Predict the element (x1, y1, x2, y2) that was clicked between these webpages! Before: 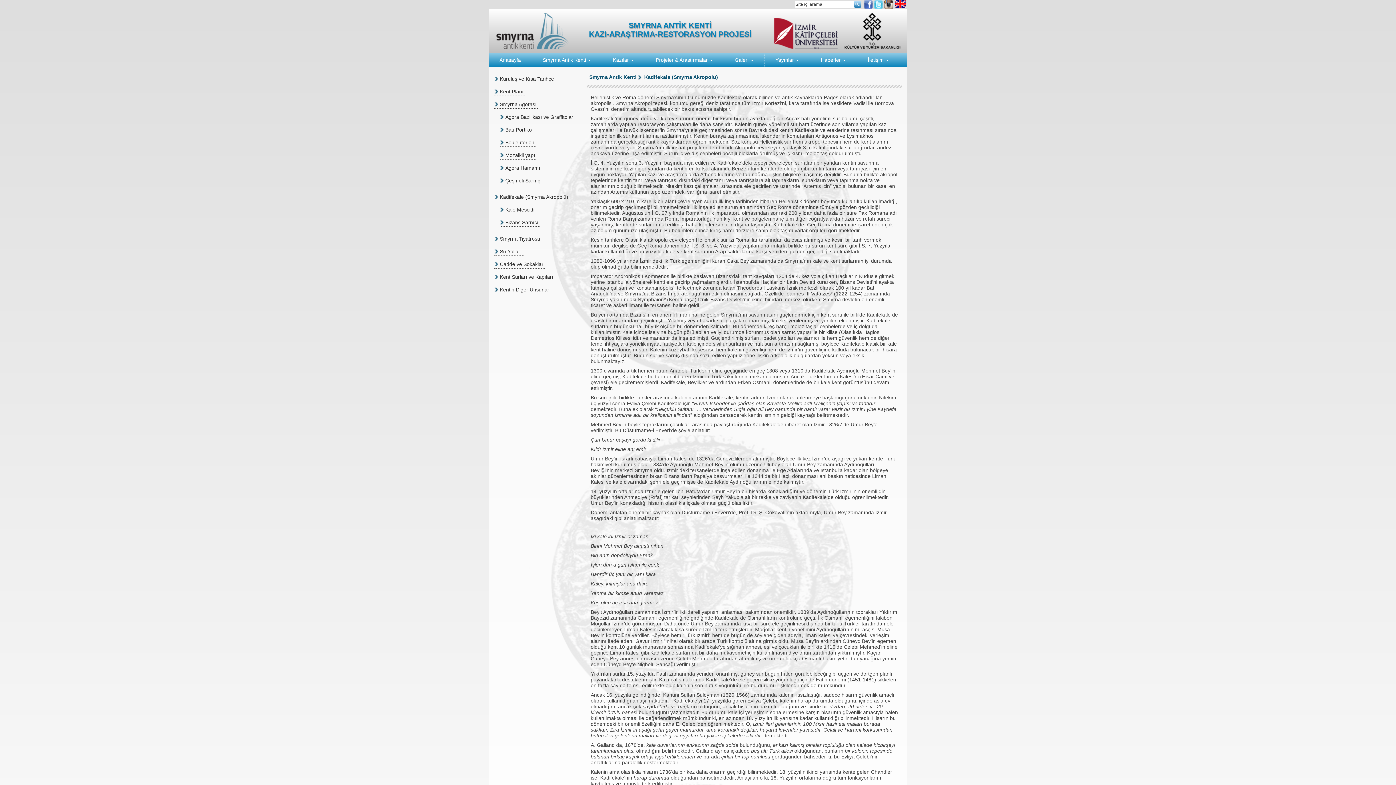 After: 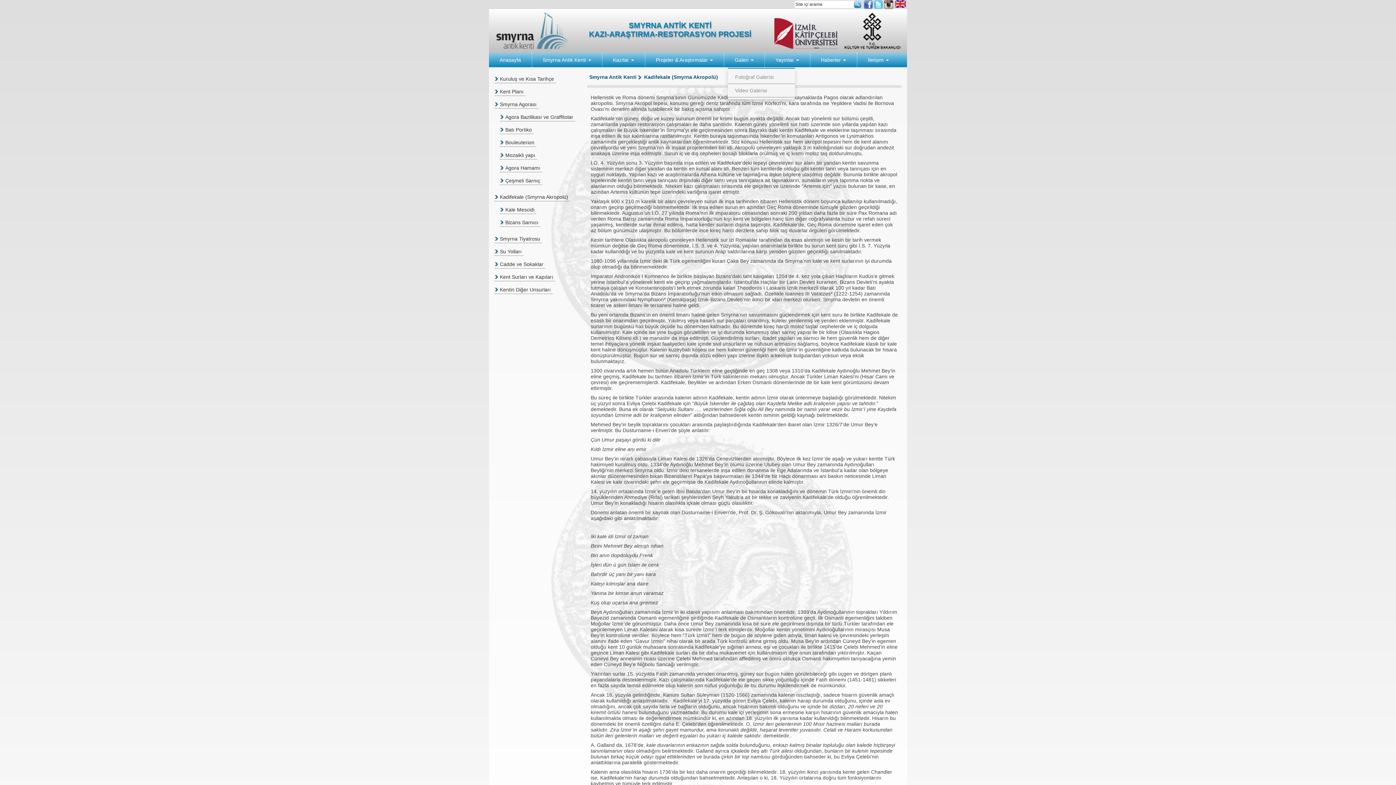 Action: bbox: (729, 52, 759, 67) label: Galeri 